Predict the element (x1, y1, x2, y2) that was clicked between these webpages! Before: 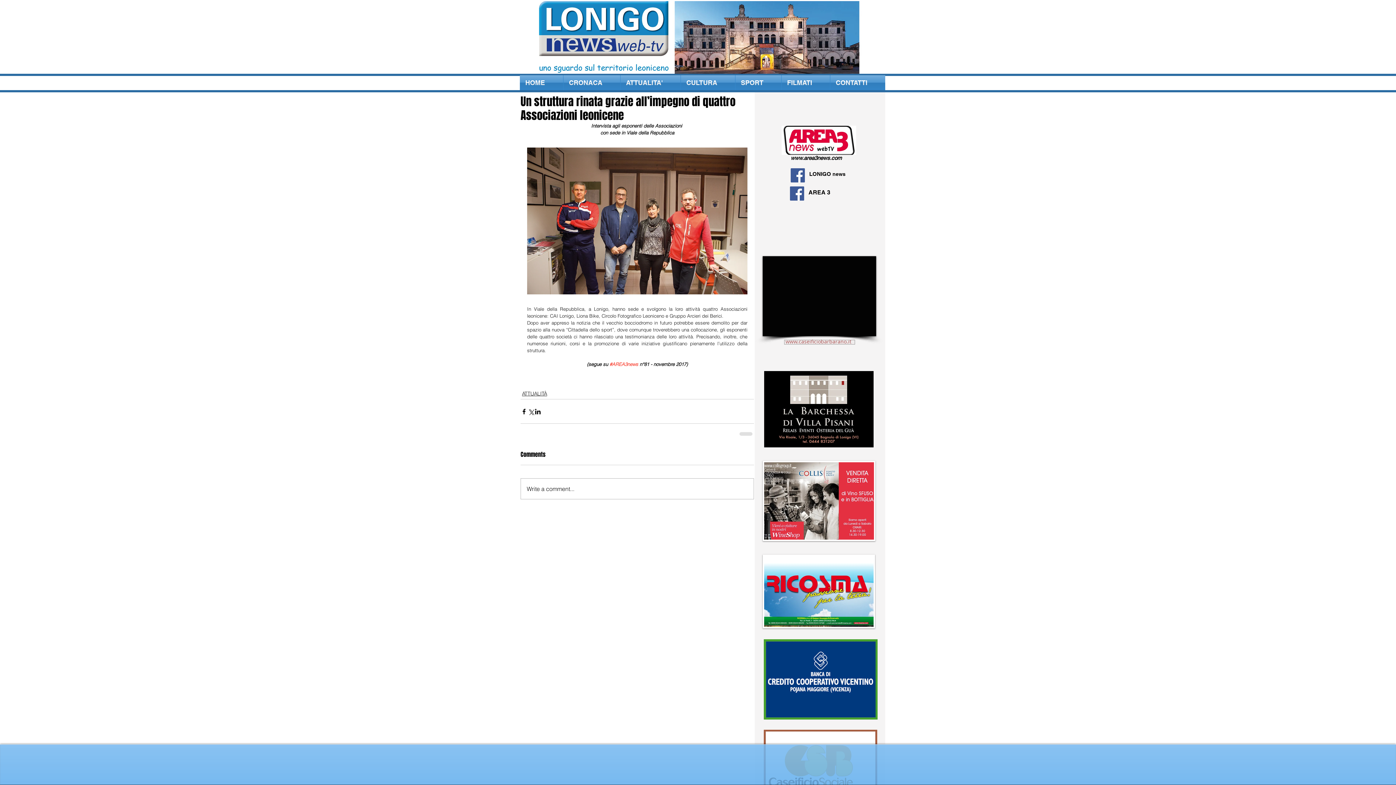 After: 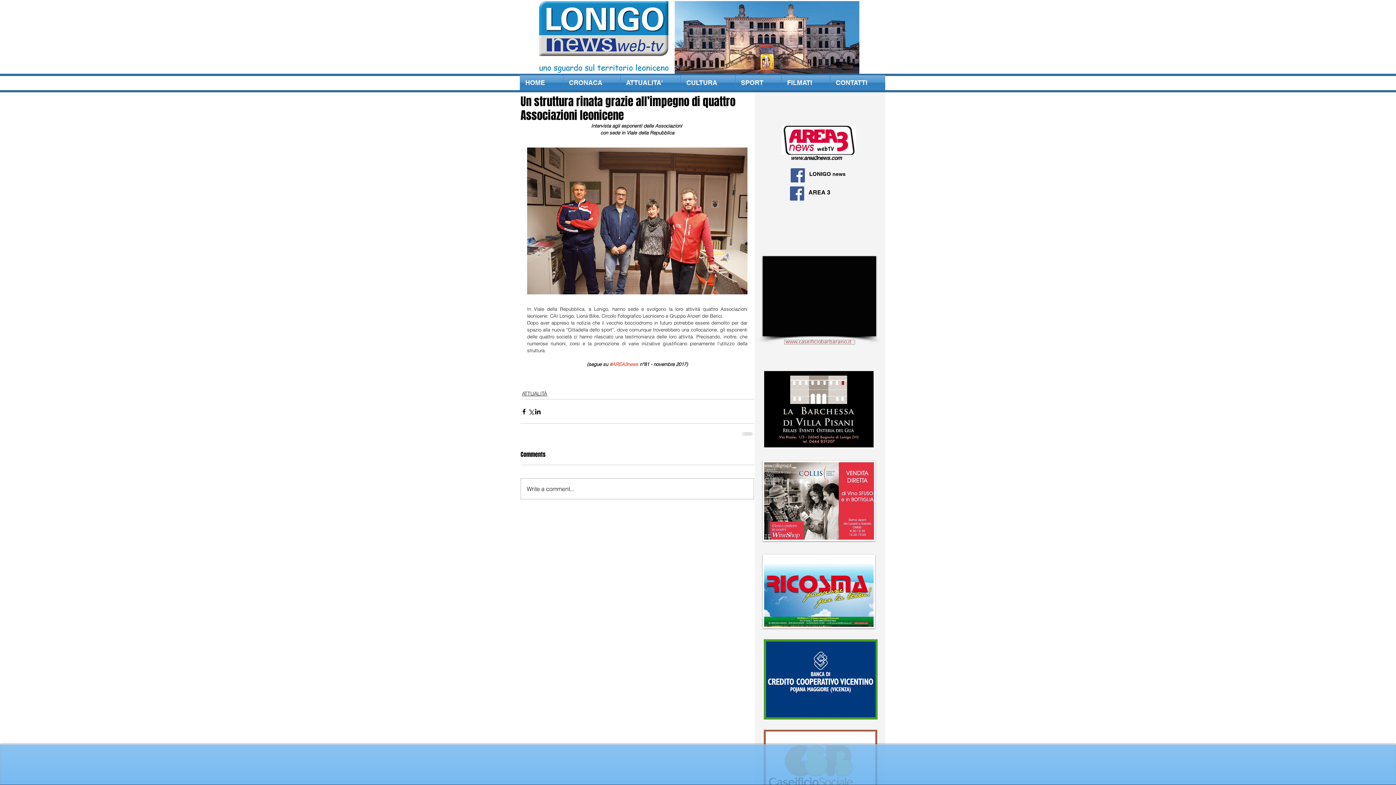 Action: bbox: (762, 461, 875, 541)